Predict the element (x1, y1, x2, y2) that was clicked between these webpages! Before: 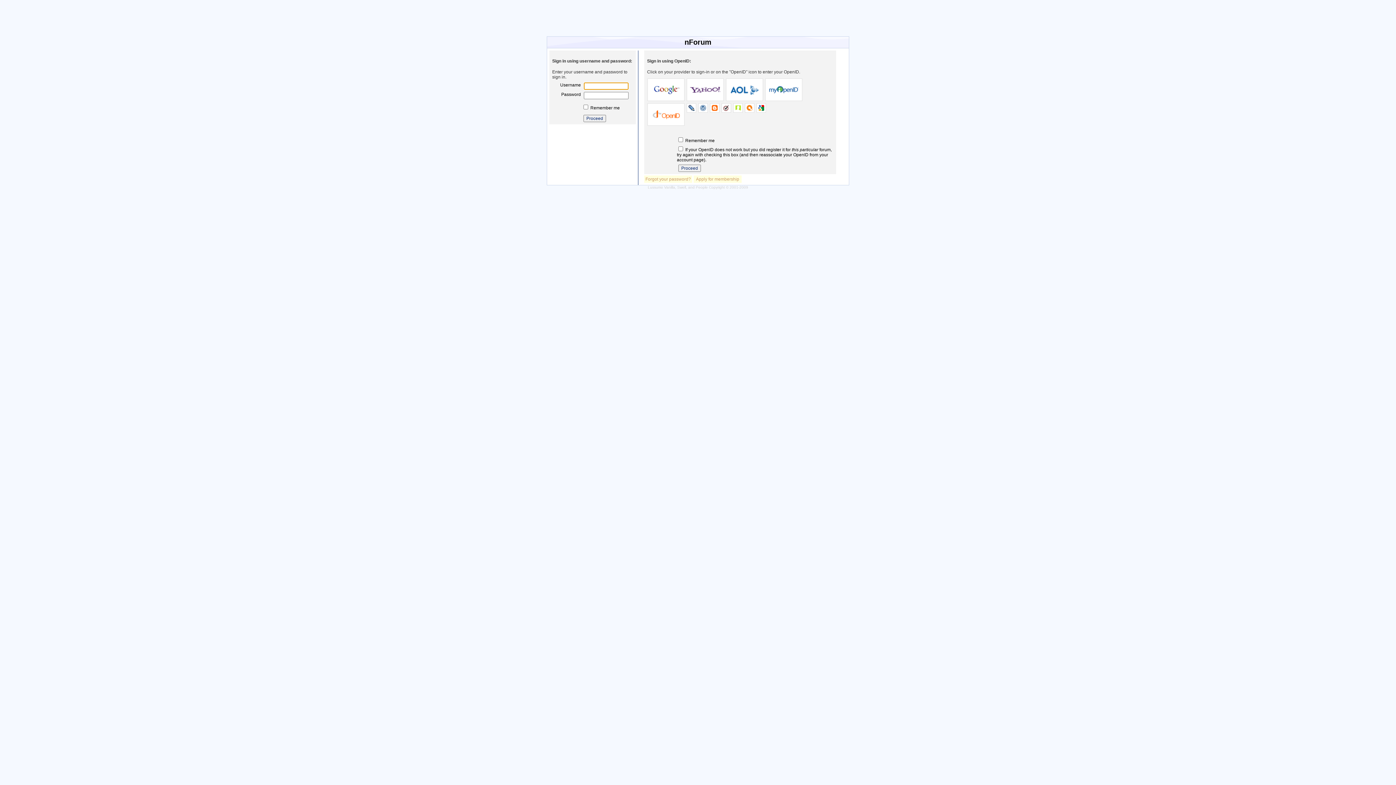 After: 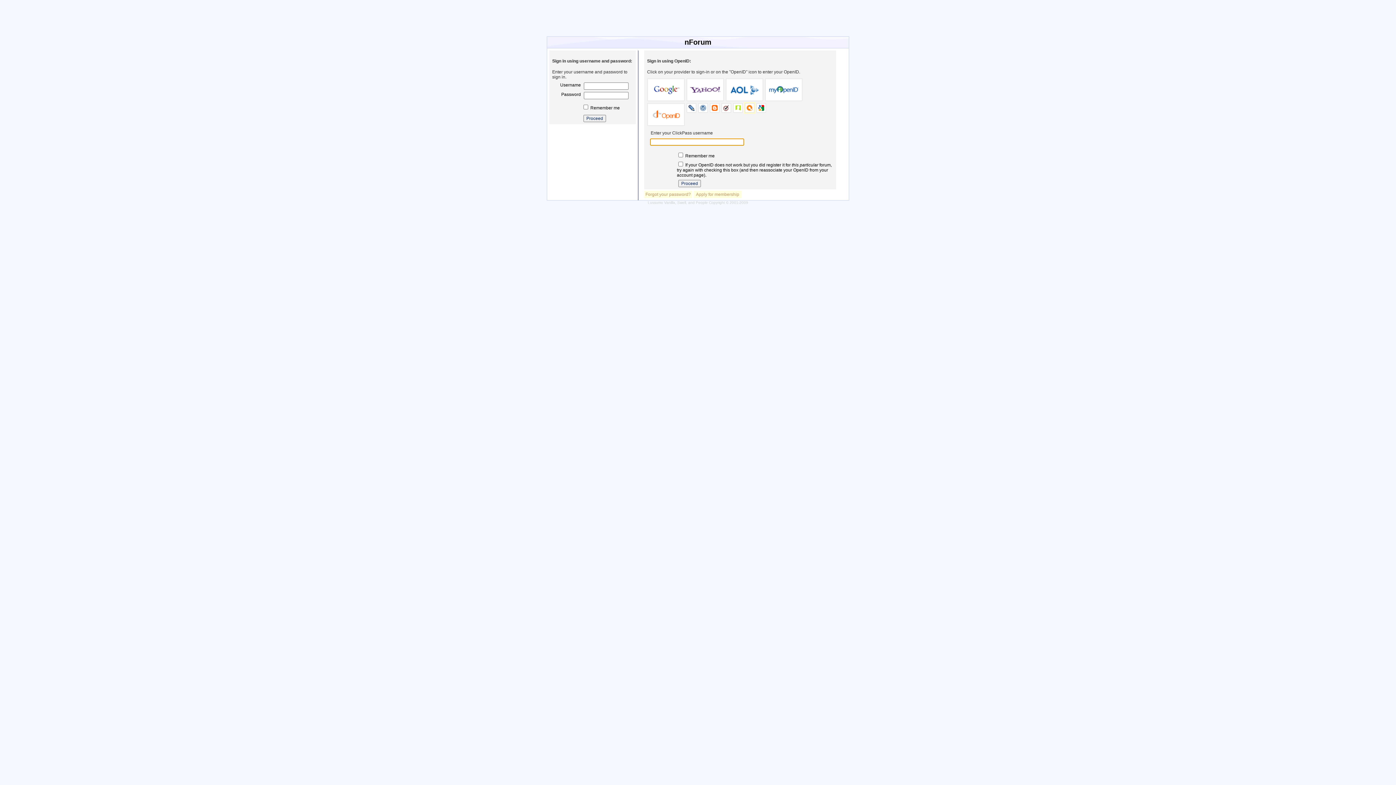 Action: bbox: (745, 103, 754, 112)